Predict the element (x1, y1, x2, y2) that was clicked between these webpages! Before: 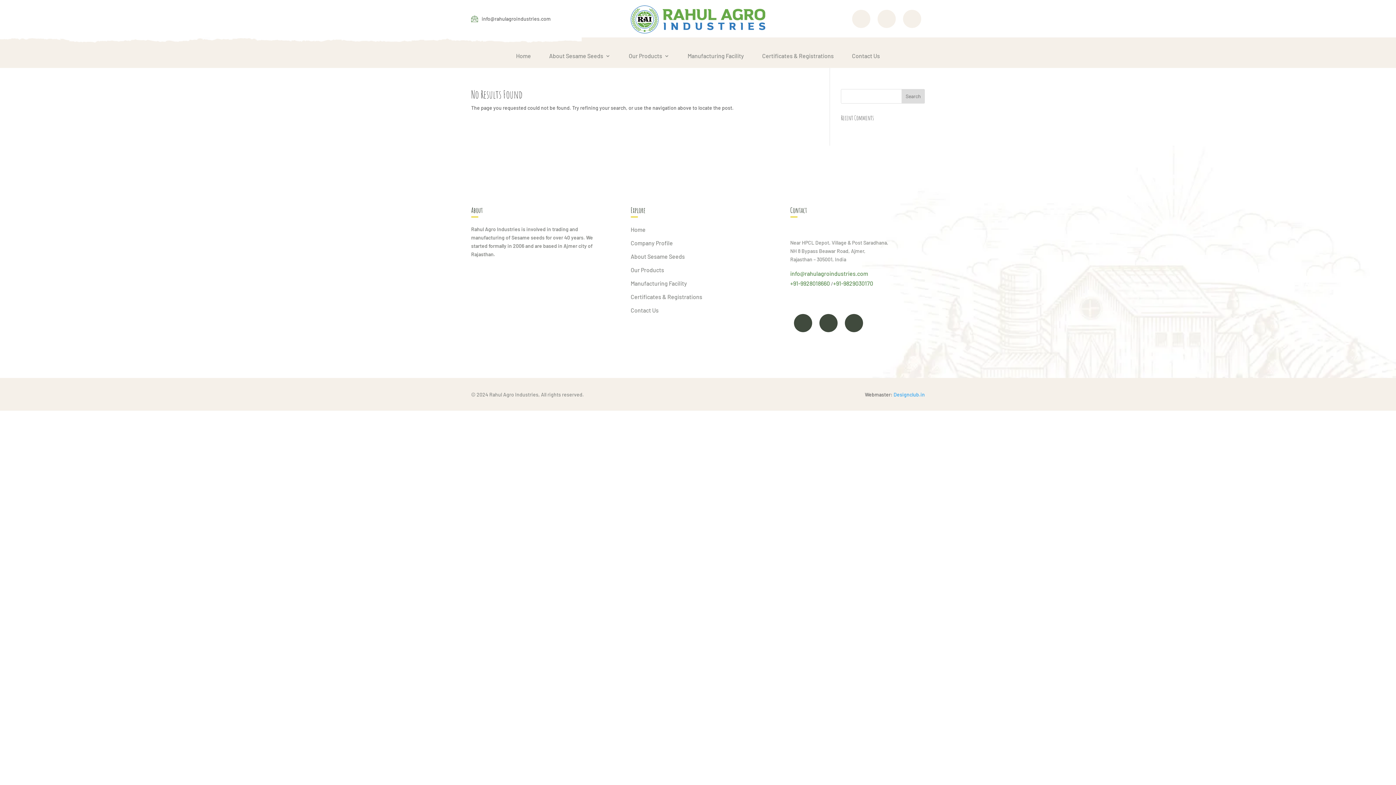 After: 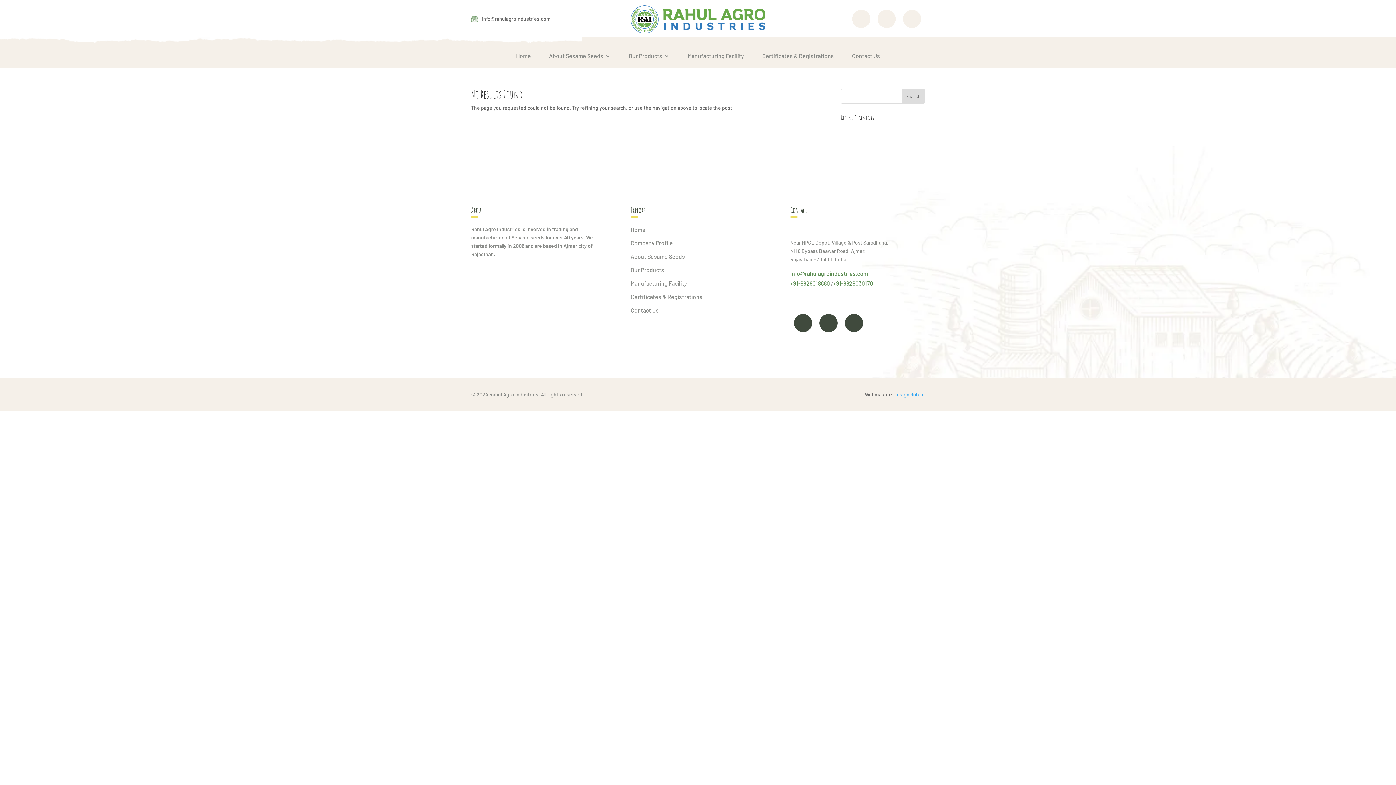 Action: bbox: (819, 314, 837, 332)